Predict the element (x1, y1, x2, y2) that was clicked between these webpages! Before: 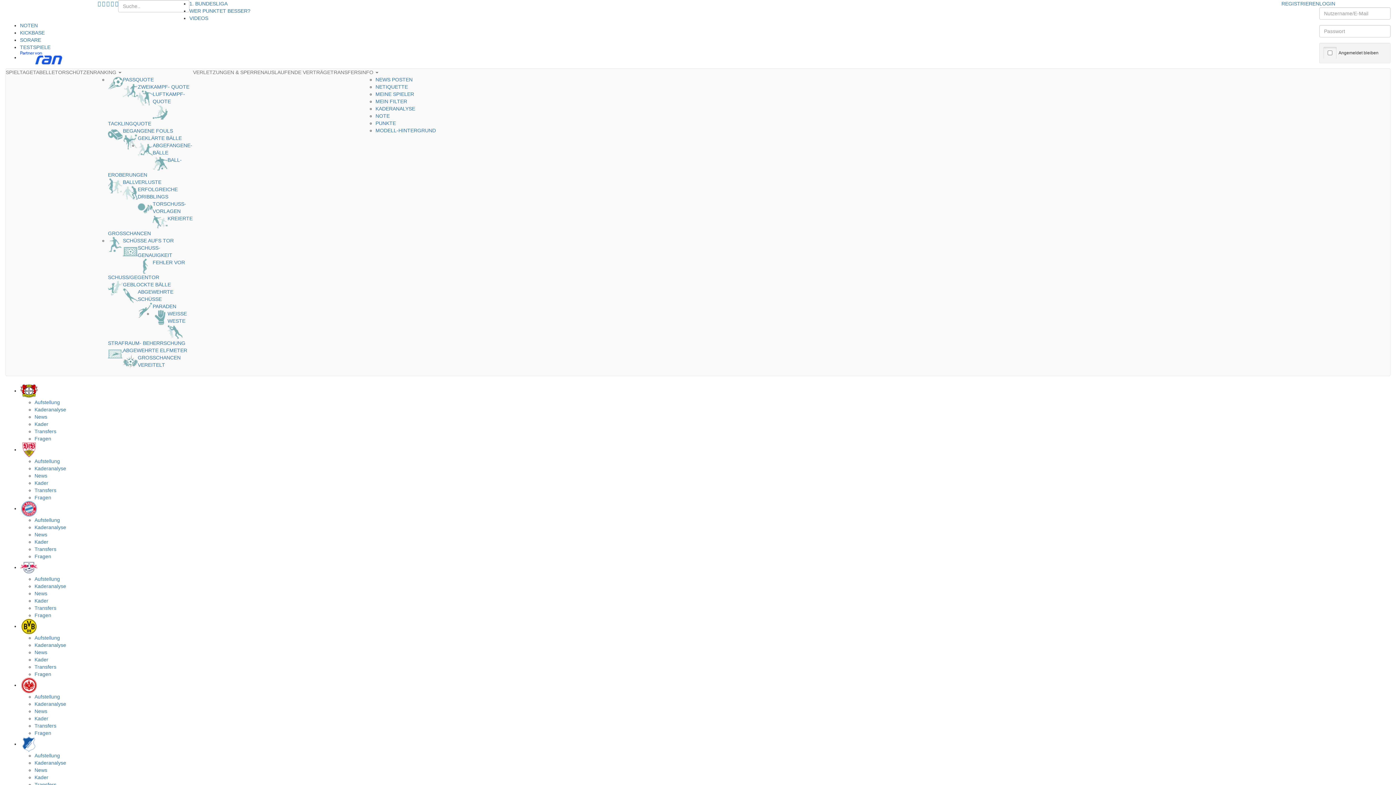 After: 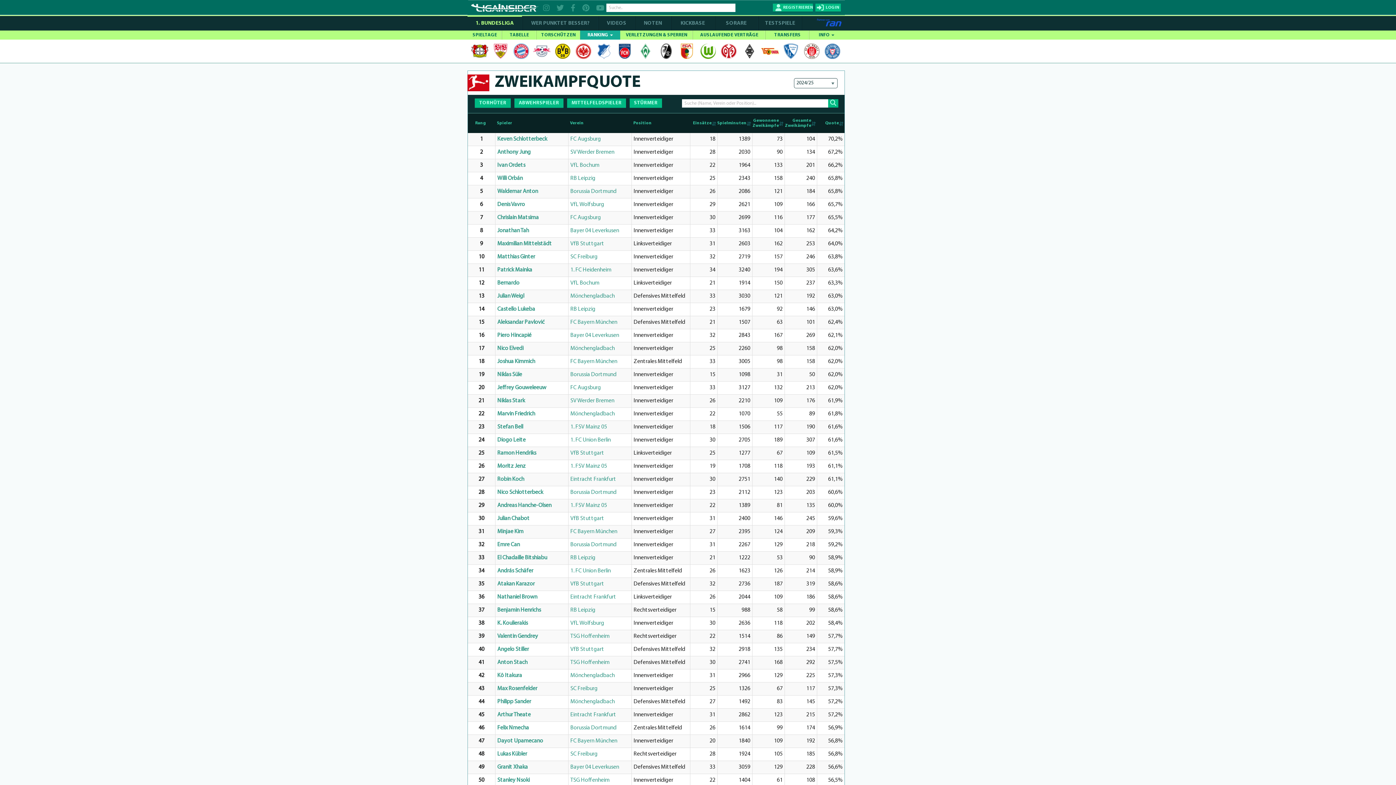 Action: label: ZWEIKAMPF- QUOTE bbox: (108, 83, 193, 90)